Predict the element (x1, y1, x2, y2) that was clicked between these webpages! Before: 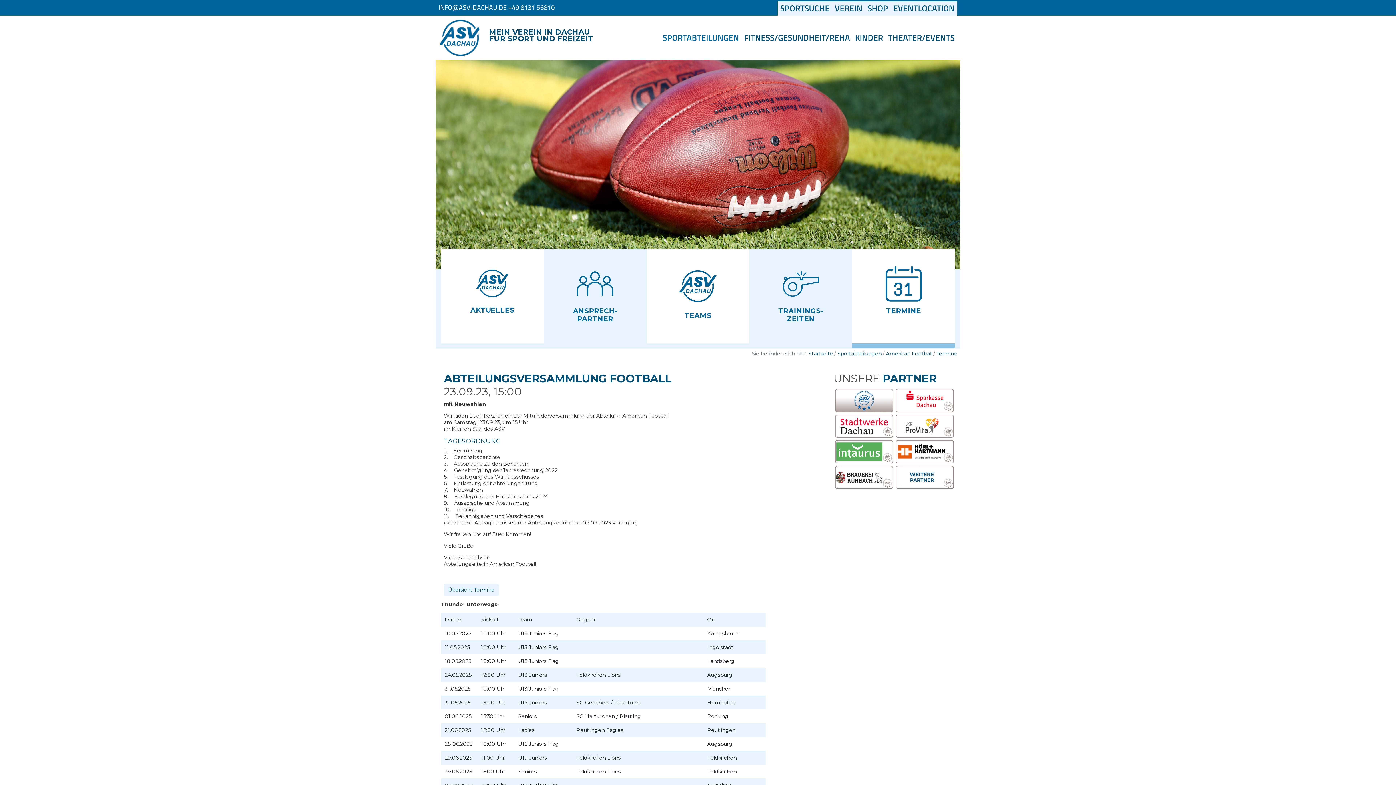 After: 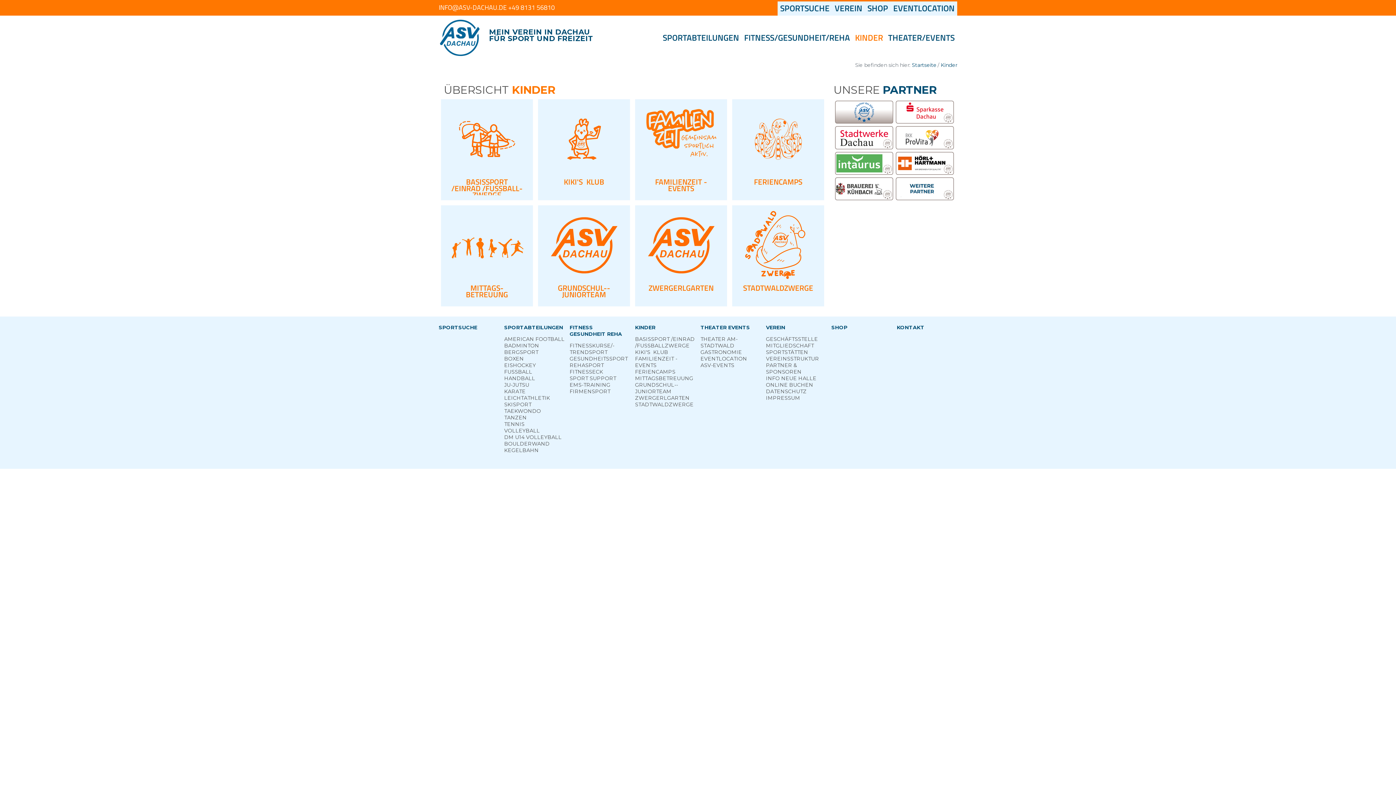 Action: label: KINDER bbox: (852, 31, 885, 43)